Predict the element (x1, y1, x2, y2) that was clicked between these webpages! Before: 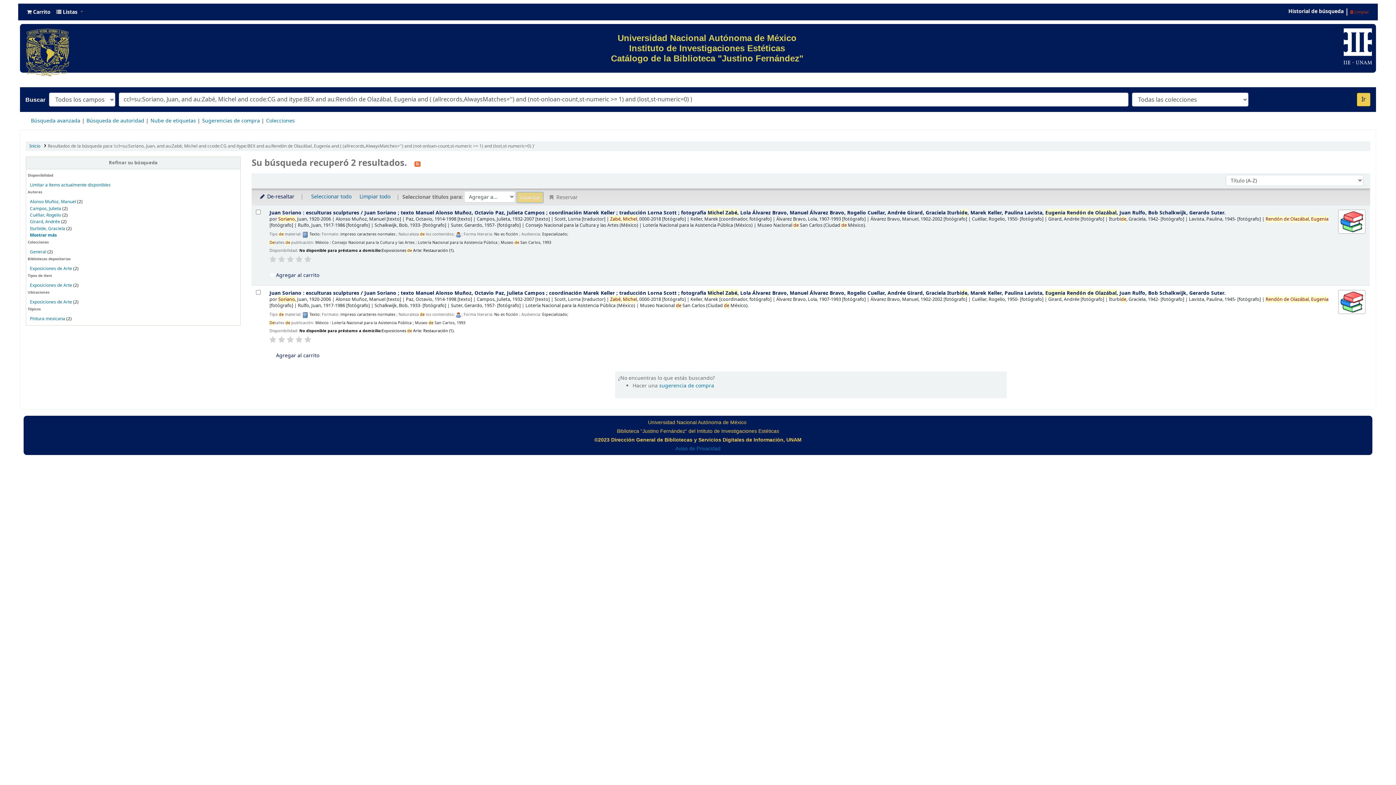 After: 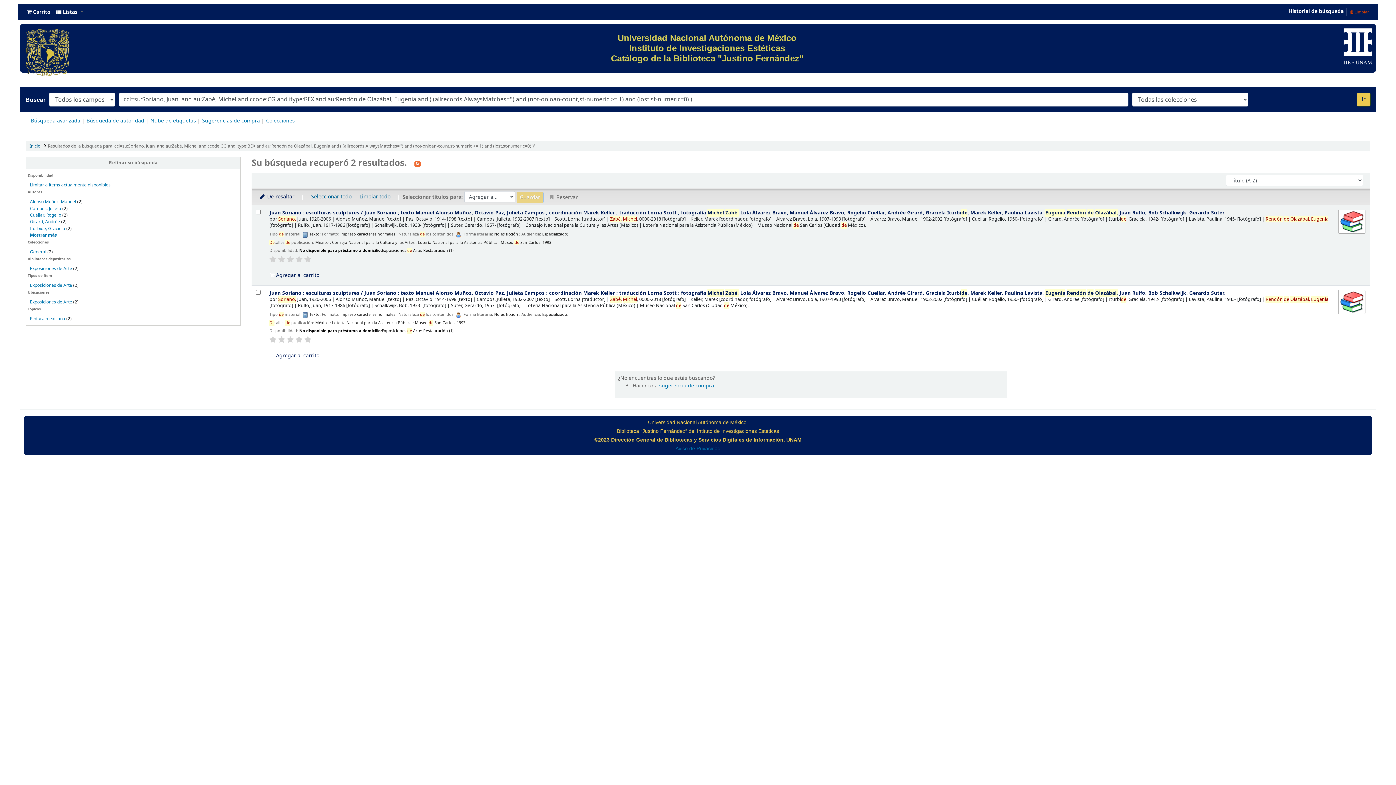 Action: bbox: (287, 255, 293, 263)